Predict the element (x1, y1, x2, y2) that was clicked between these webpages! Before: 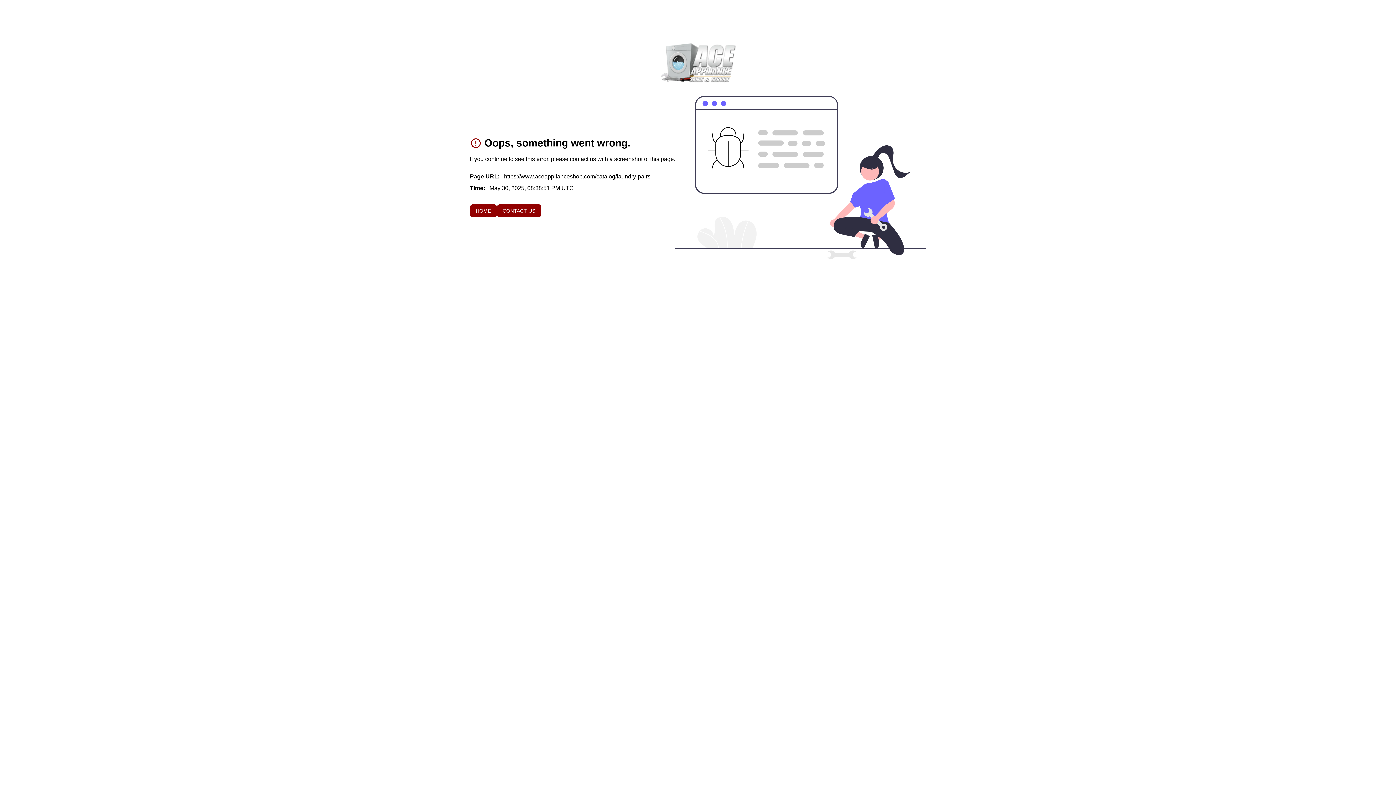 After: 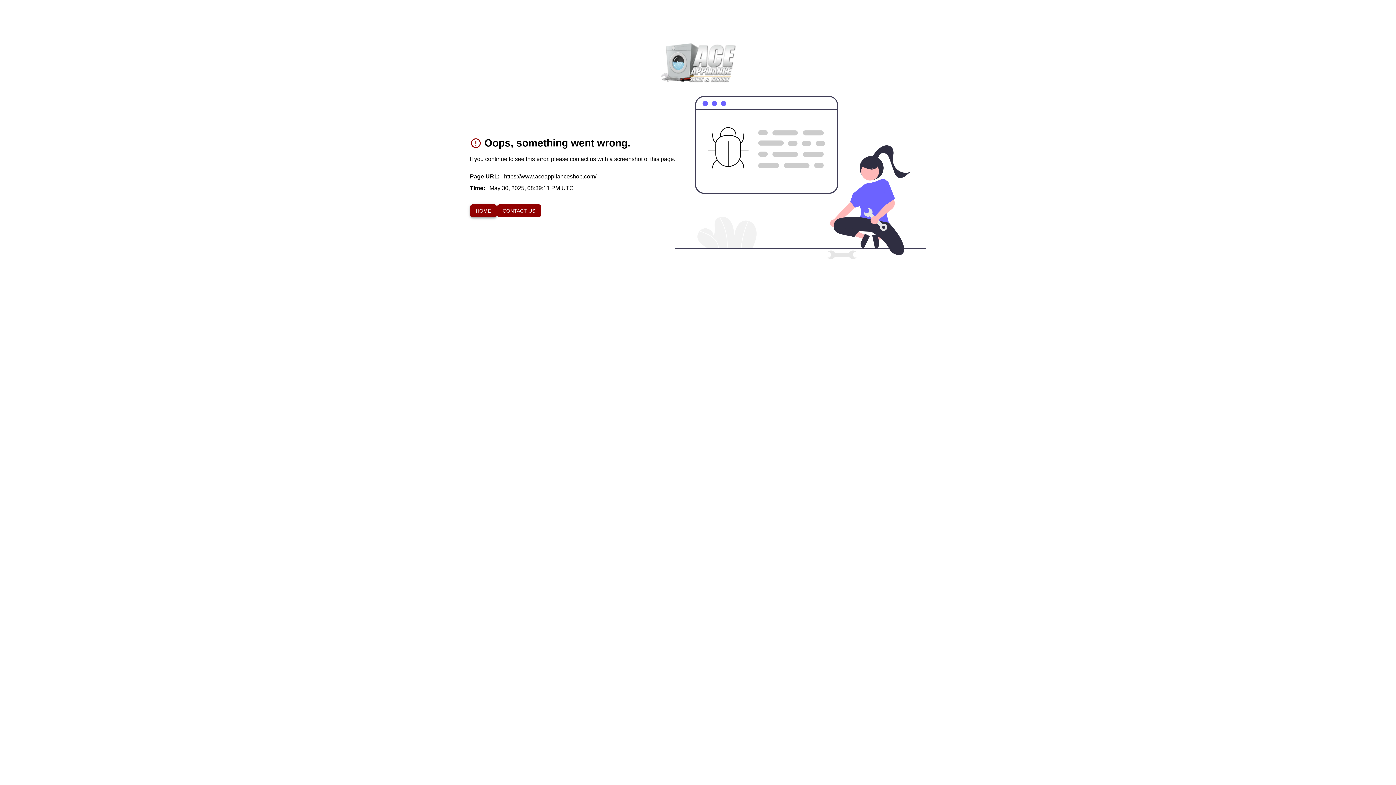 Action: bbox: (470, 204, 496, 217) label: HOME